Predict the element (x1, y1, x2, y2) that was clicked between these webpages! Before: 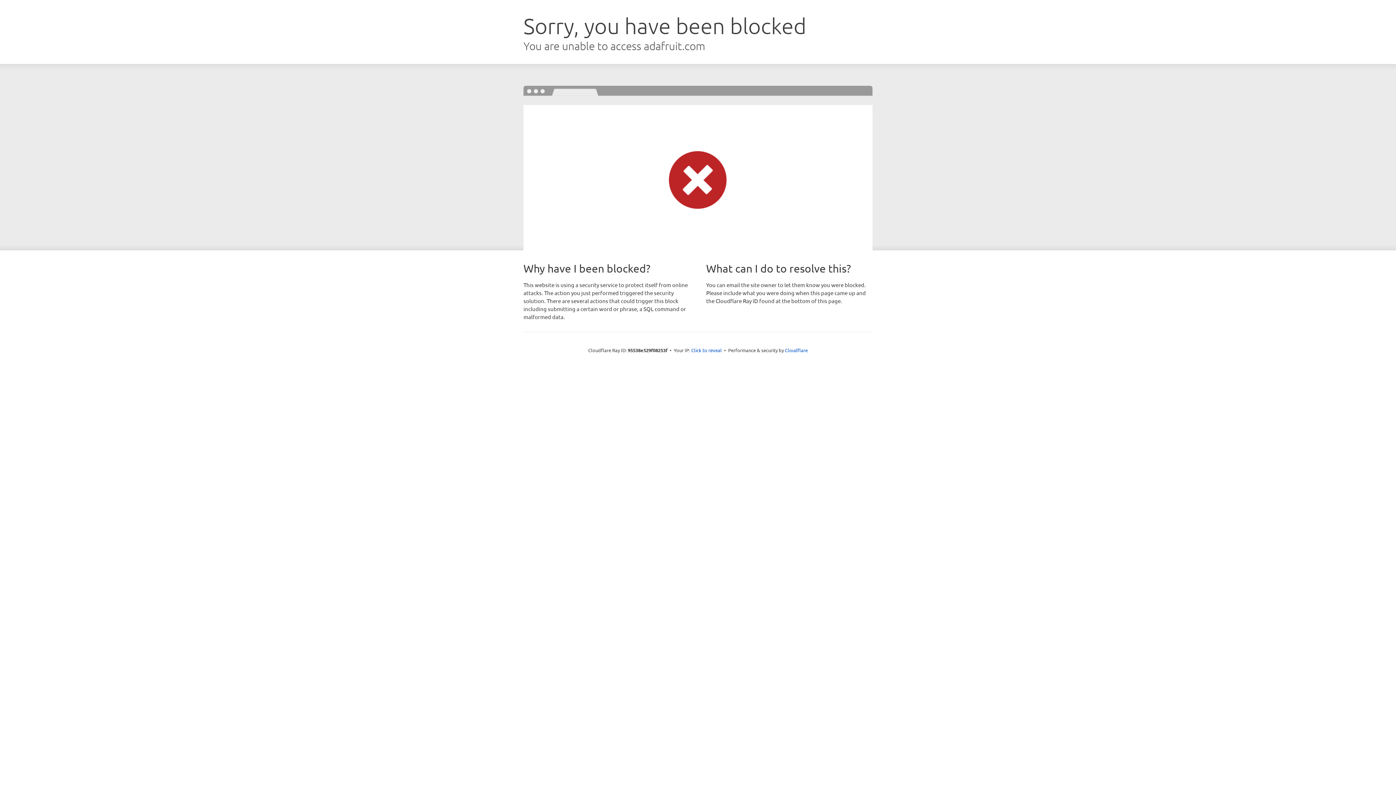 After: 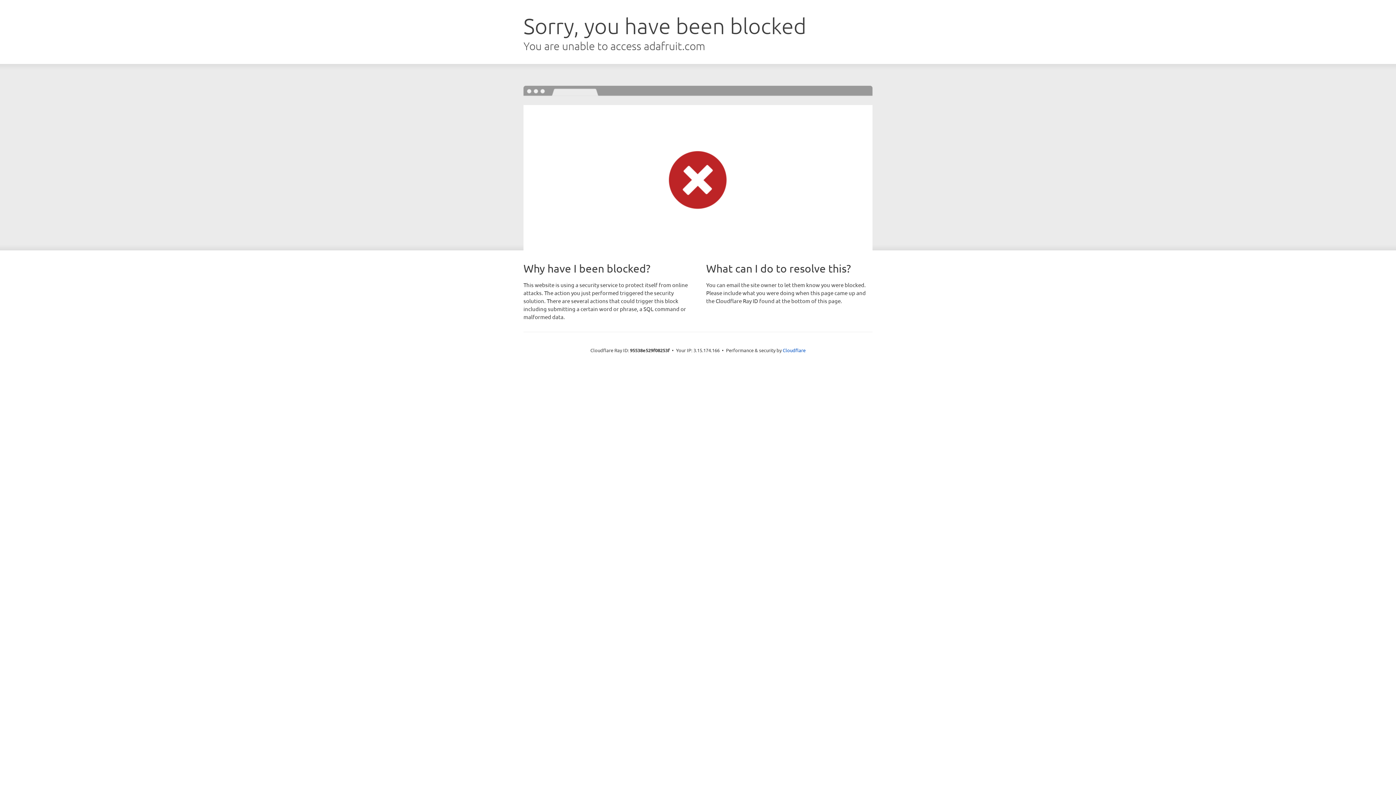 Action: bbox: (691, 346, 722, 353) label: Click to reveal